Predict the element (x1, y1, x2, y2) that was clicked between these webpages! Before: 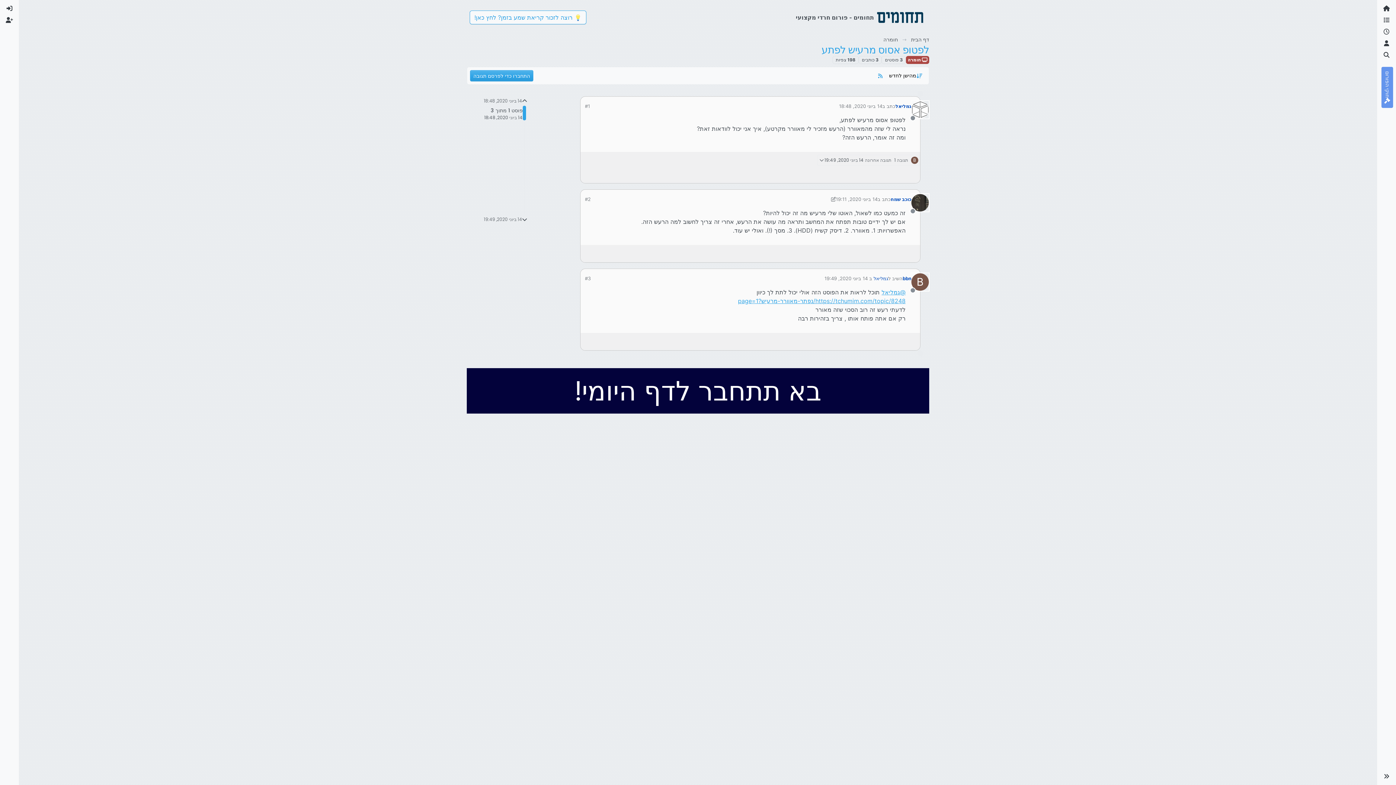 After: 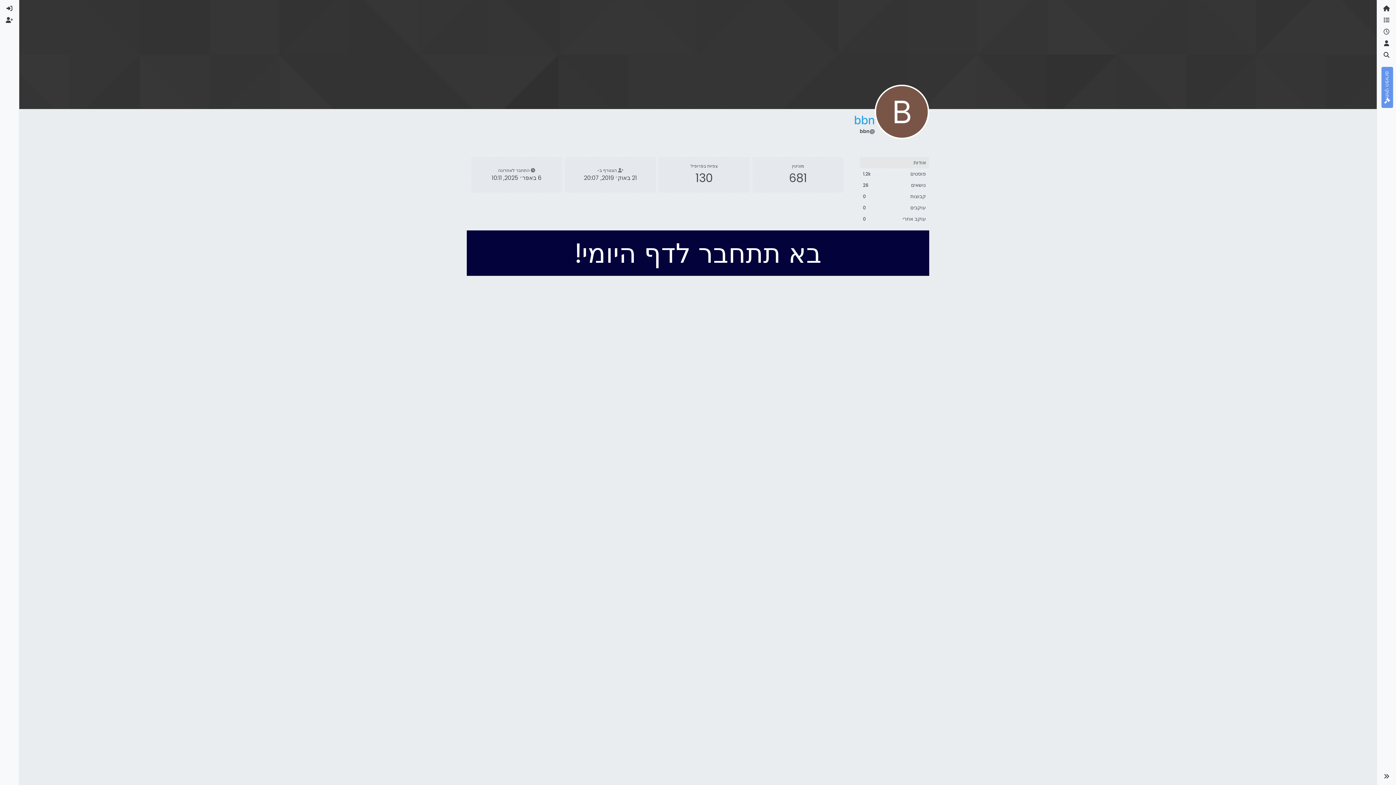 Action: label: סמליל משתמש עבור bbn bbox: (911, 273, 929, 291)